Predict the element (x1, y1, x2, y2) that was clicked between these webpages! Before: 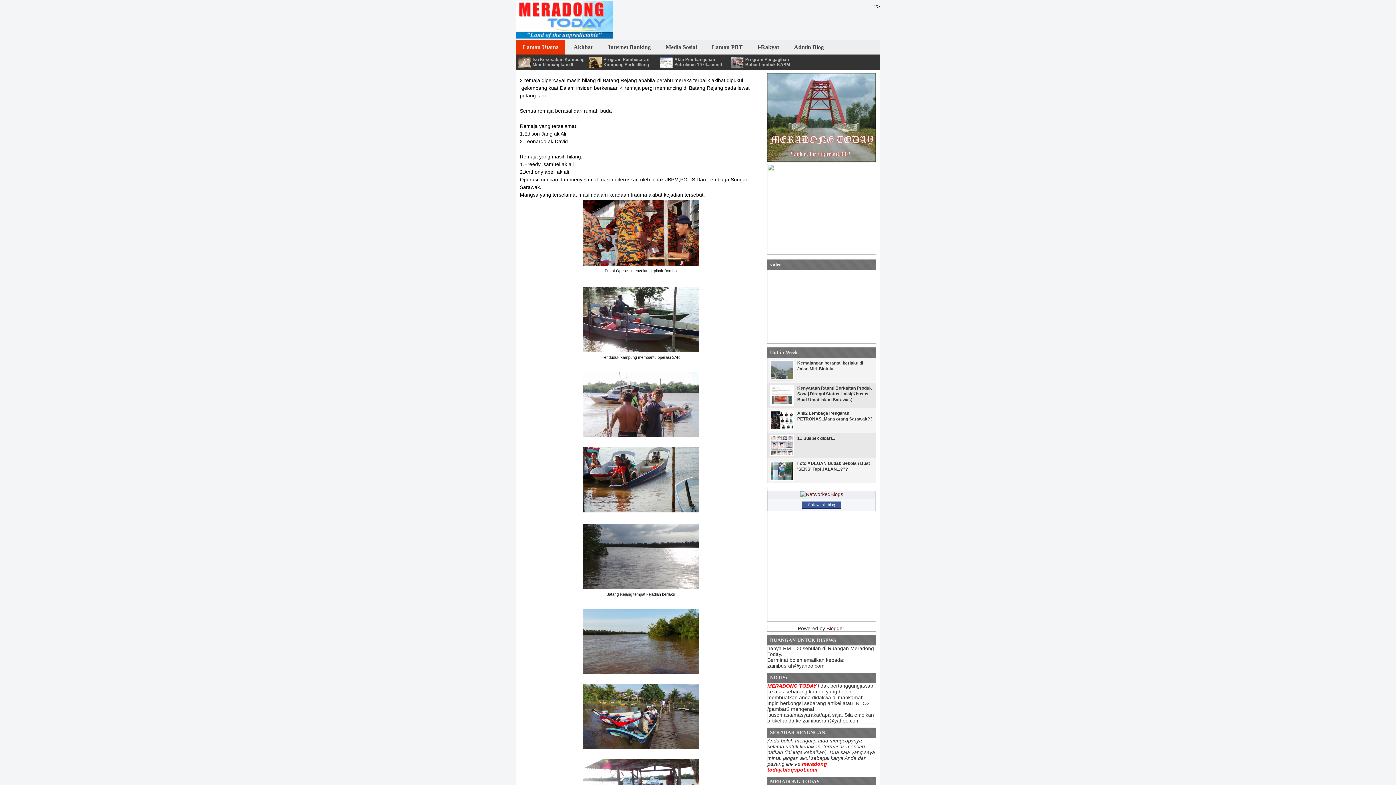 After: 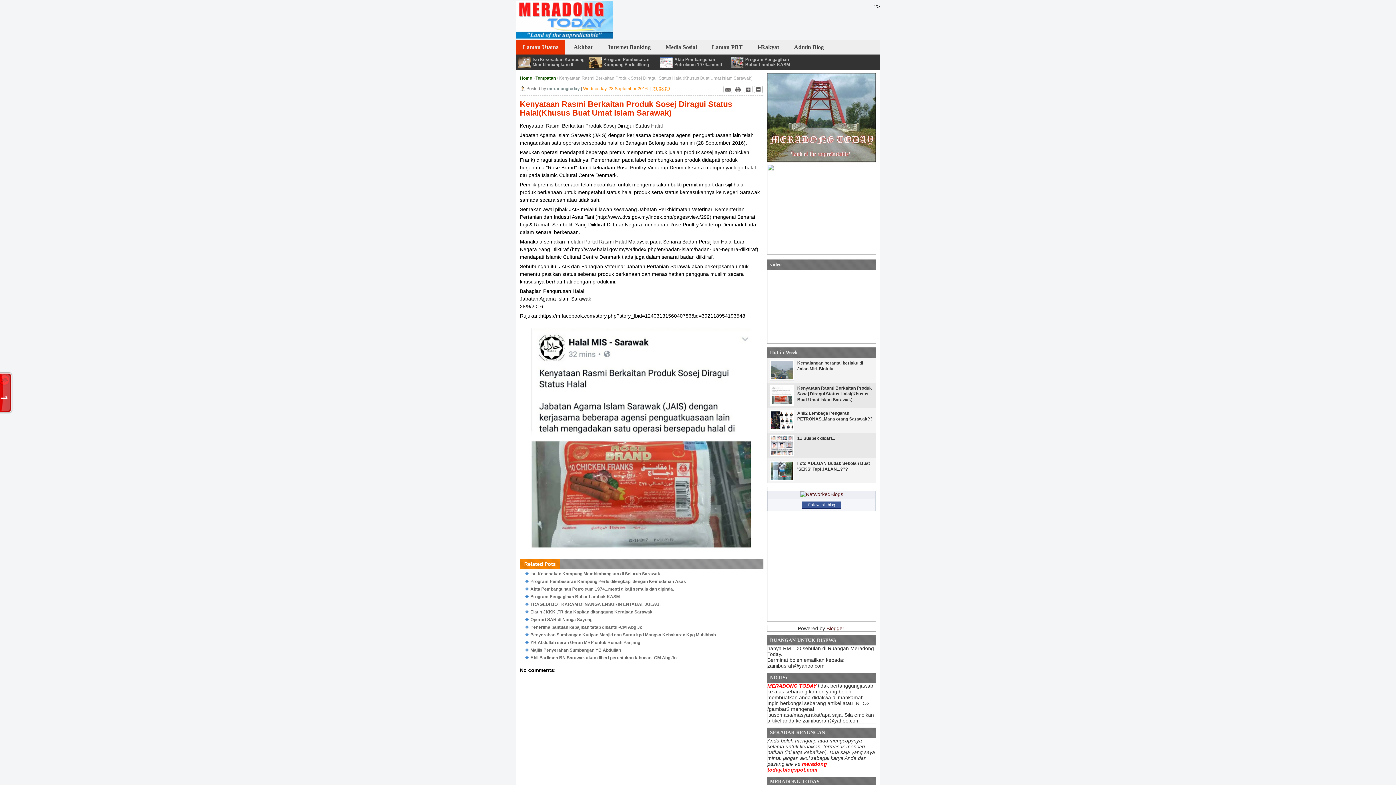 Action: bbox: (797, 385, 872, 402) label: Kenyataan Rasmi Berkaitan Produk Sosej Diragui Status Halal(Khusus Buat Umat Islam Sarawak)